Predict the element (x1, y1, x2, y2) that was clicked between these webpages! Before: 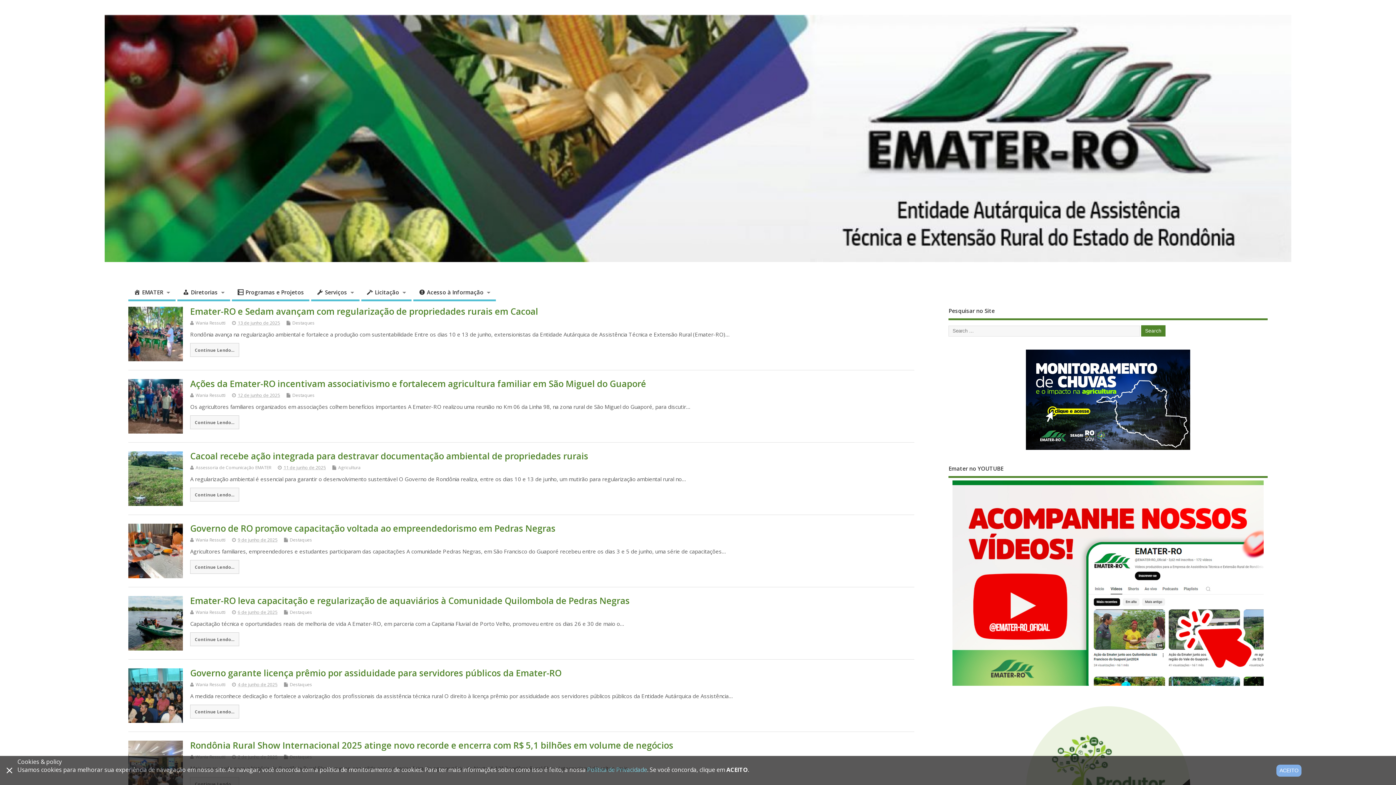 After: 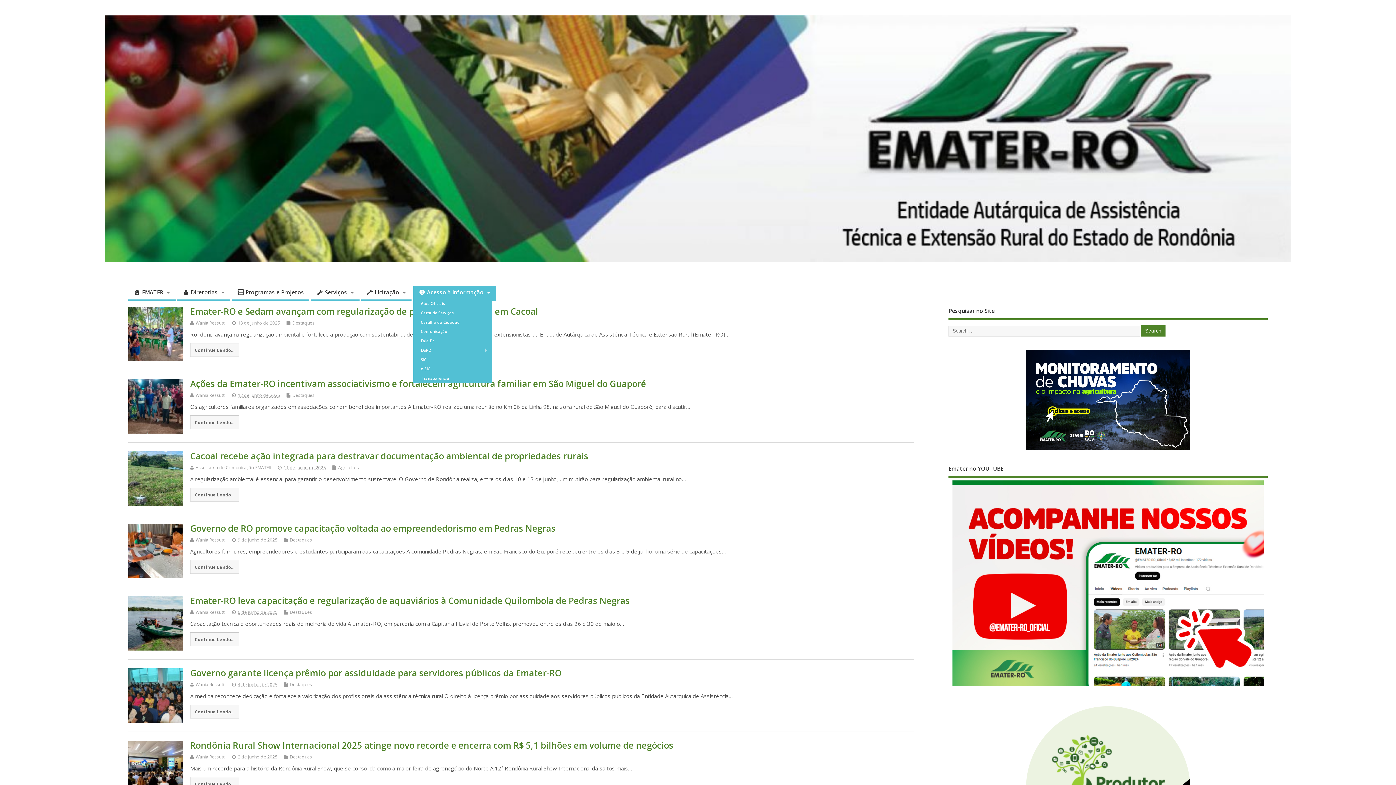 Action: label: Acesso à Informação bbox: (413, 285, 496, 301)